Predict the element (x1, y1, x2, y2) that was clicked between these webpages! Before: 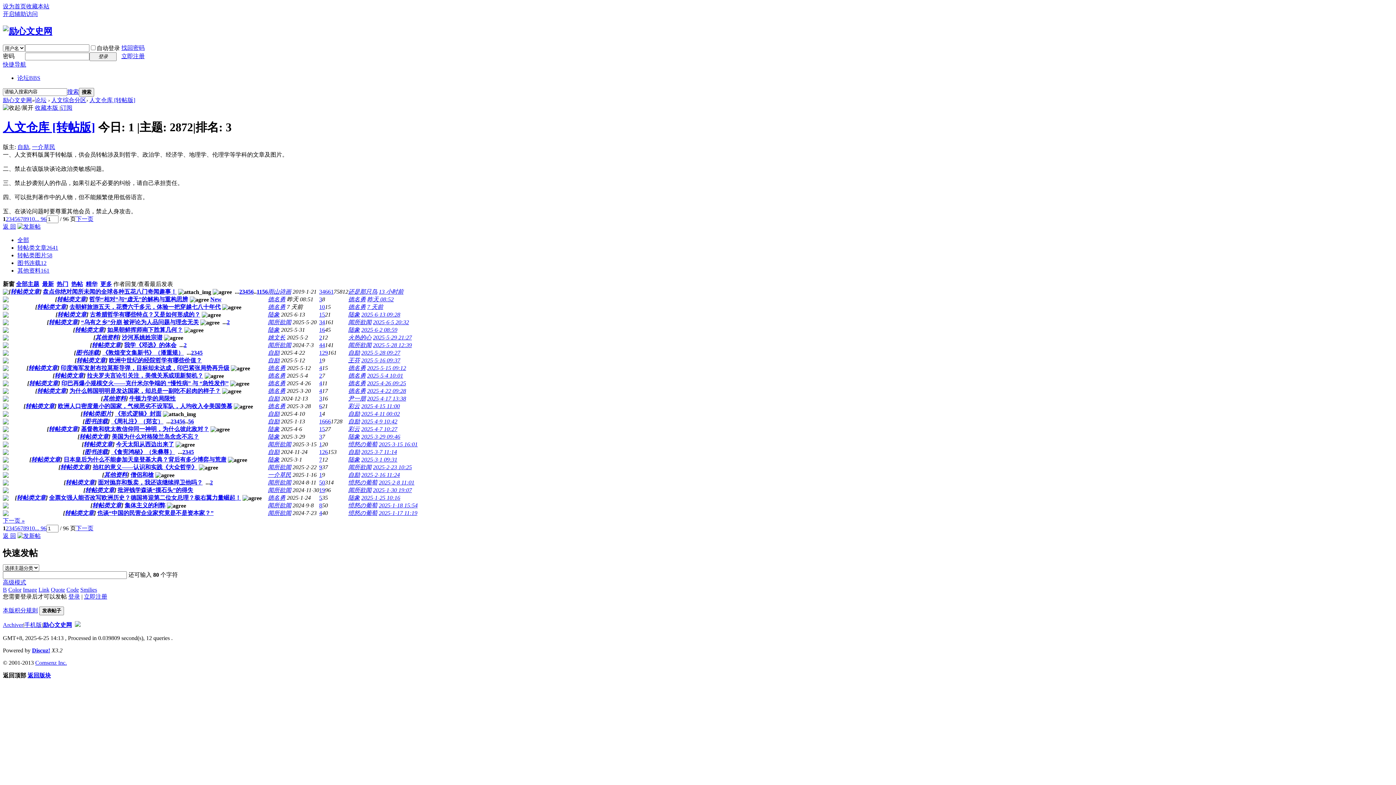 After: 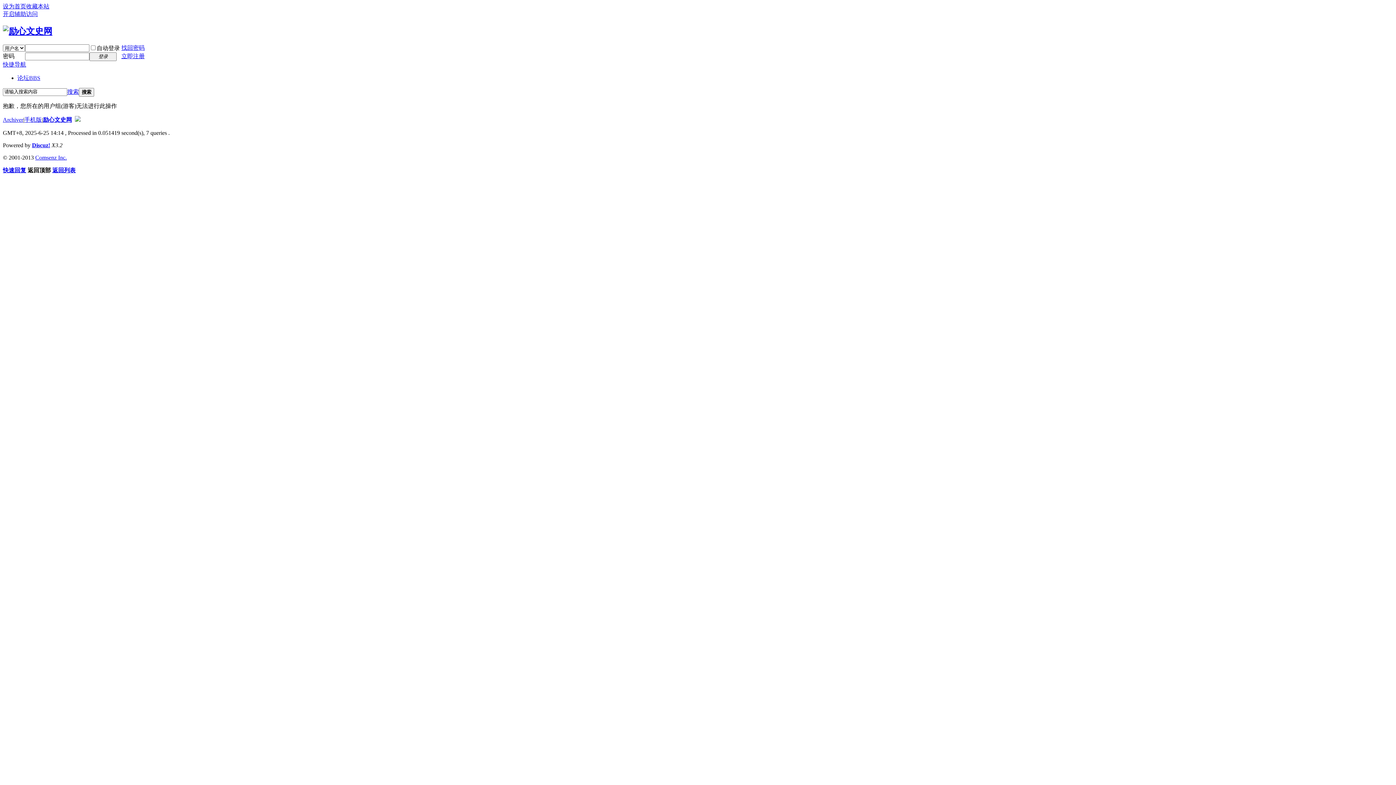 Action: bbox: (319, 403, 322, 409) label: 6